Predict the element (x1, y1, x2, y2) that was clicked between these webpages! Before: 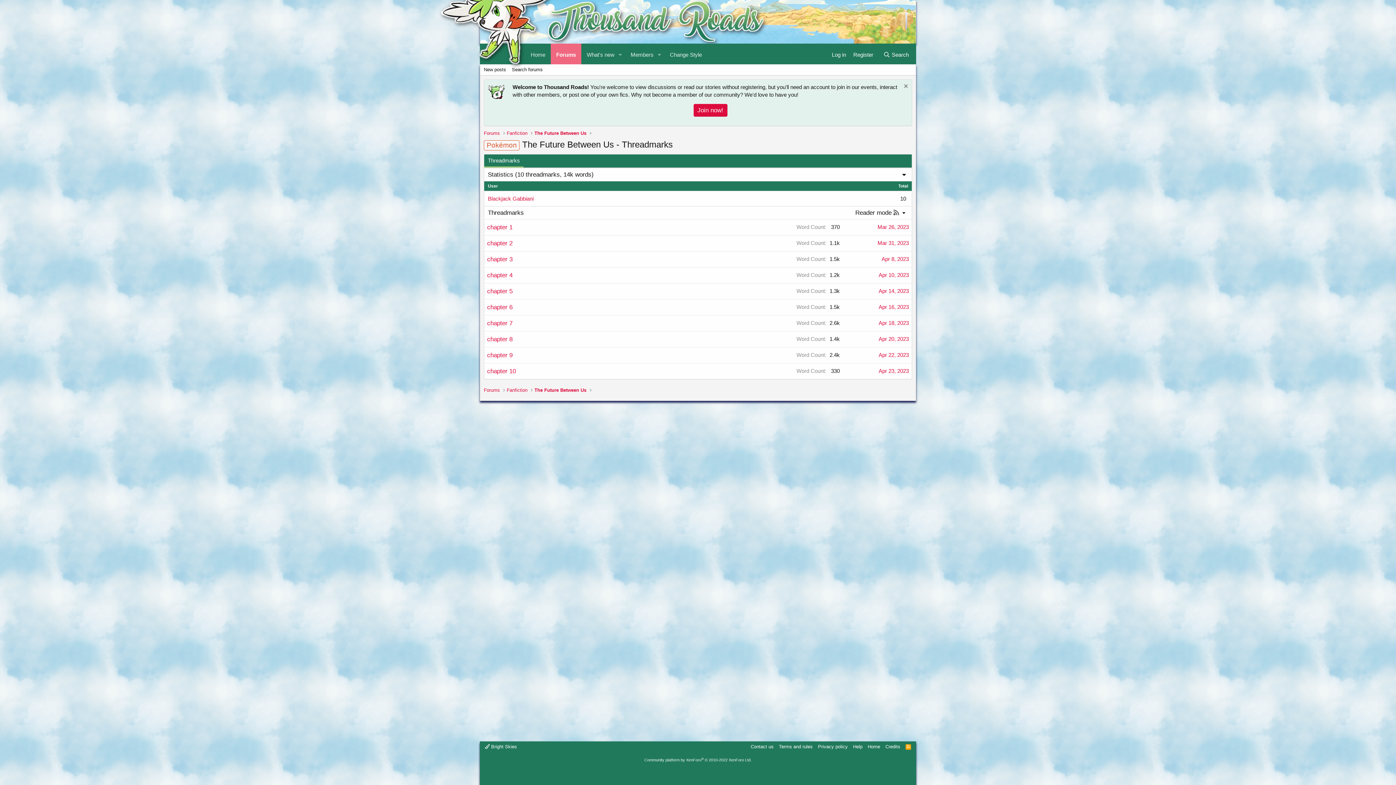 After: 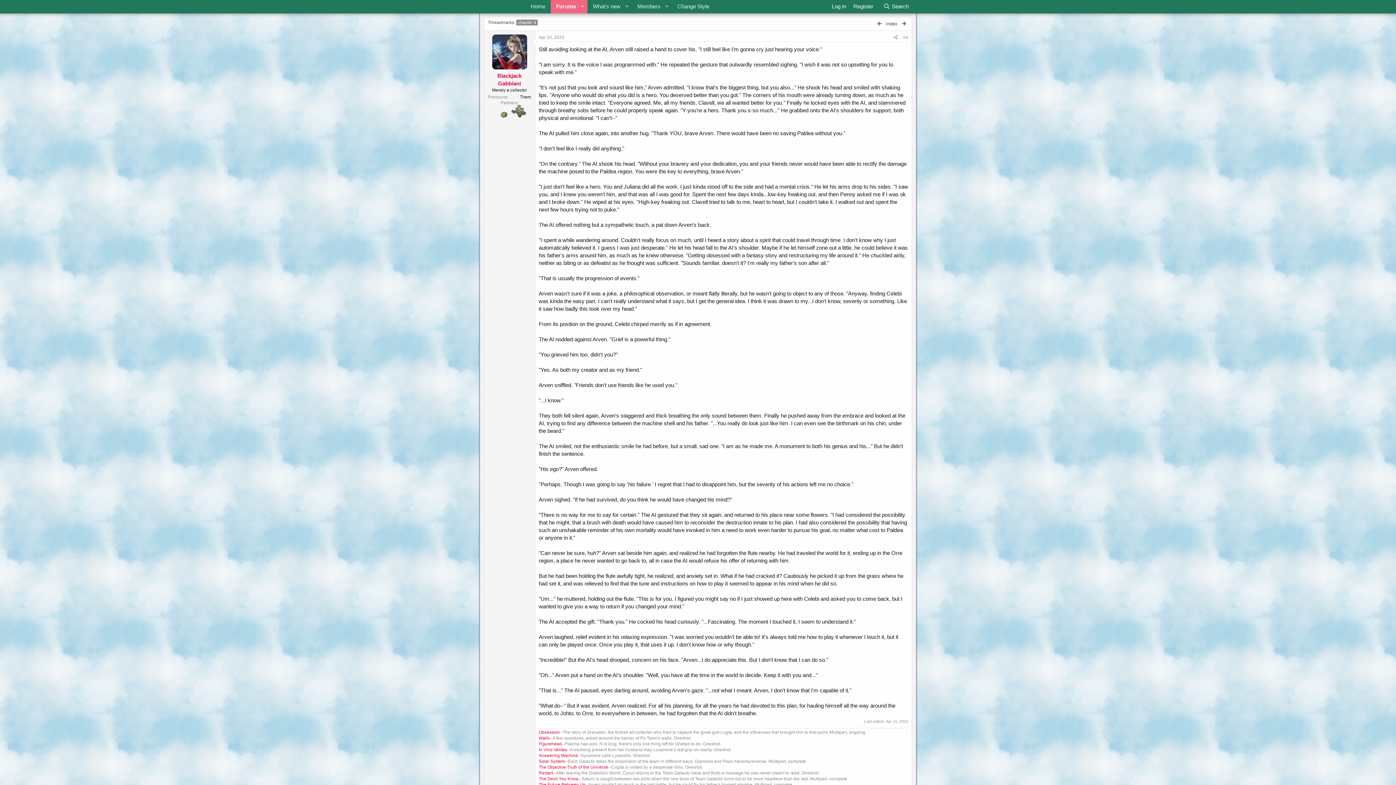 Action: bbox: (487, 272, 512, 278) label: chapter 4